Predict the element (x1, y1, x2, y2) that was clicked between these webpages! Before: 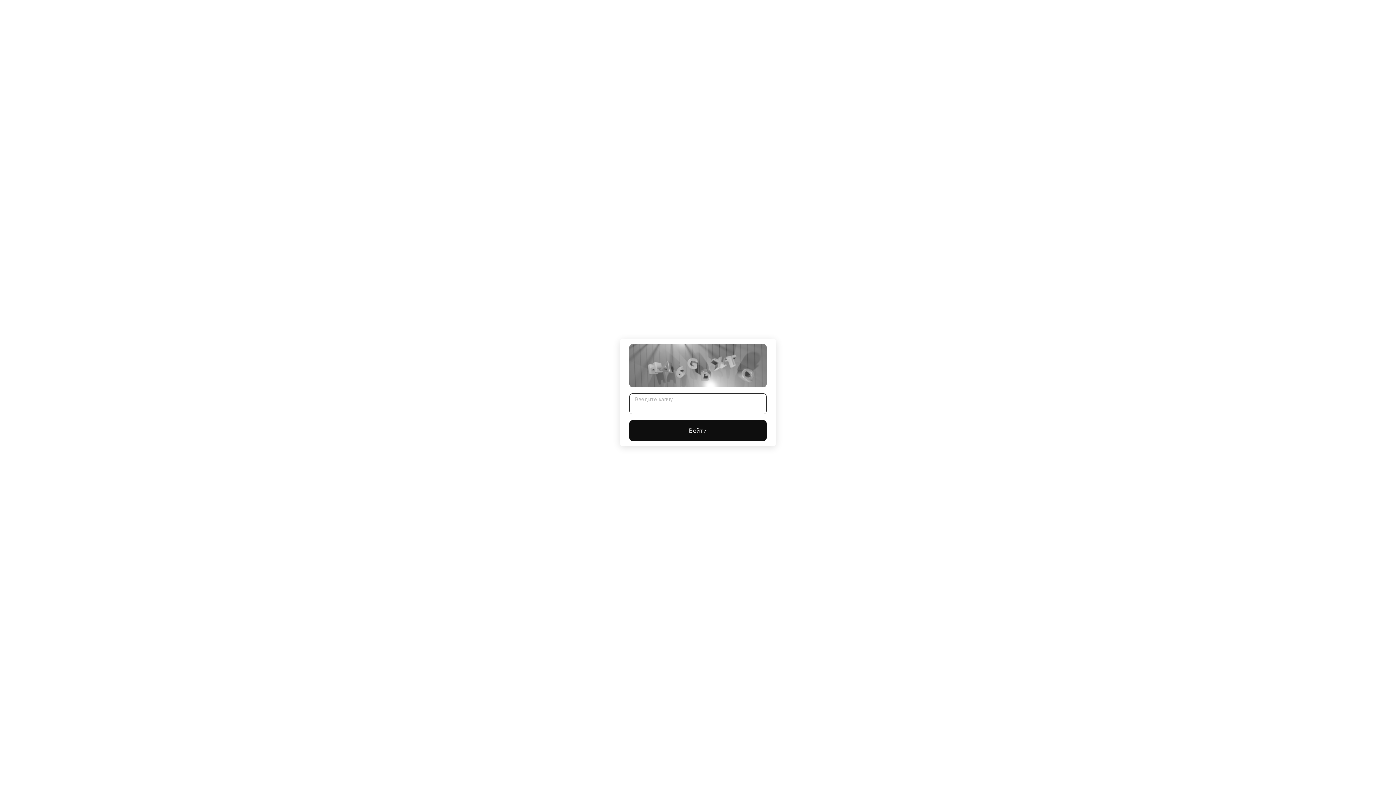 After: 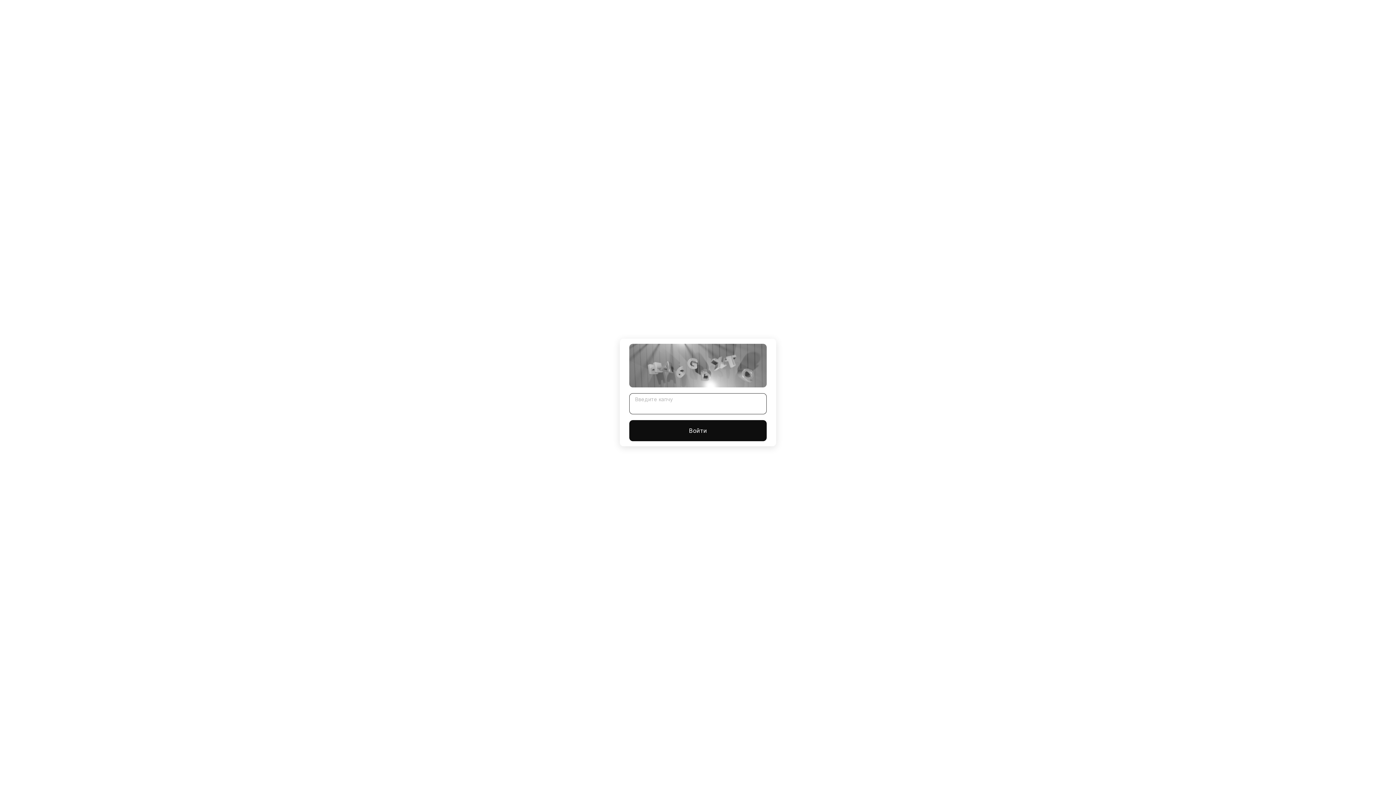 Action: label: Войти bbox: (629, 420, 766, 441)